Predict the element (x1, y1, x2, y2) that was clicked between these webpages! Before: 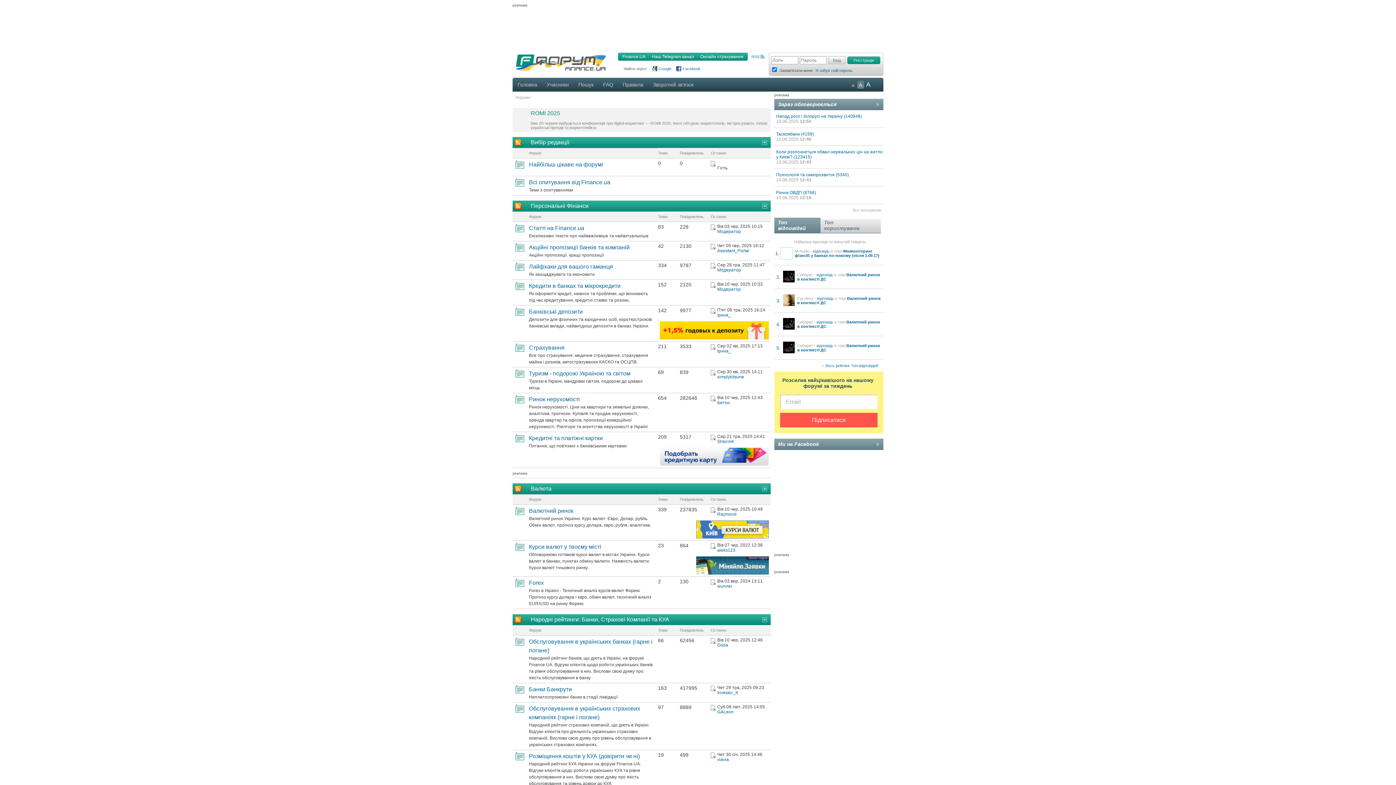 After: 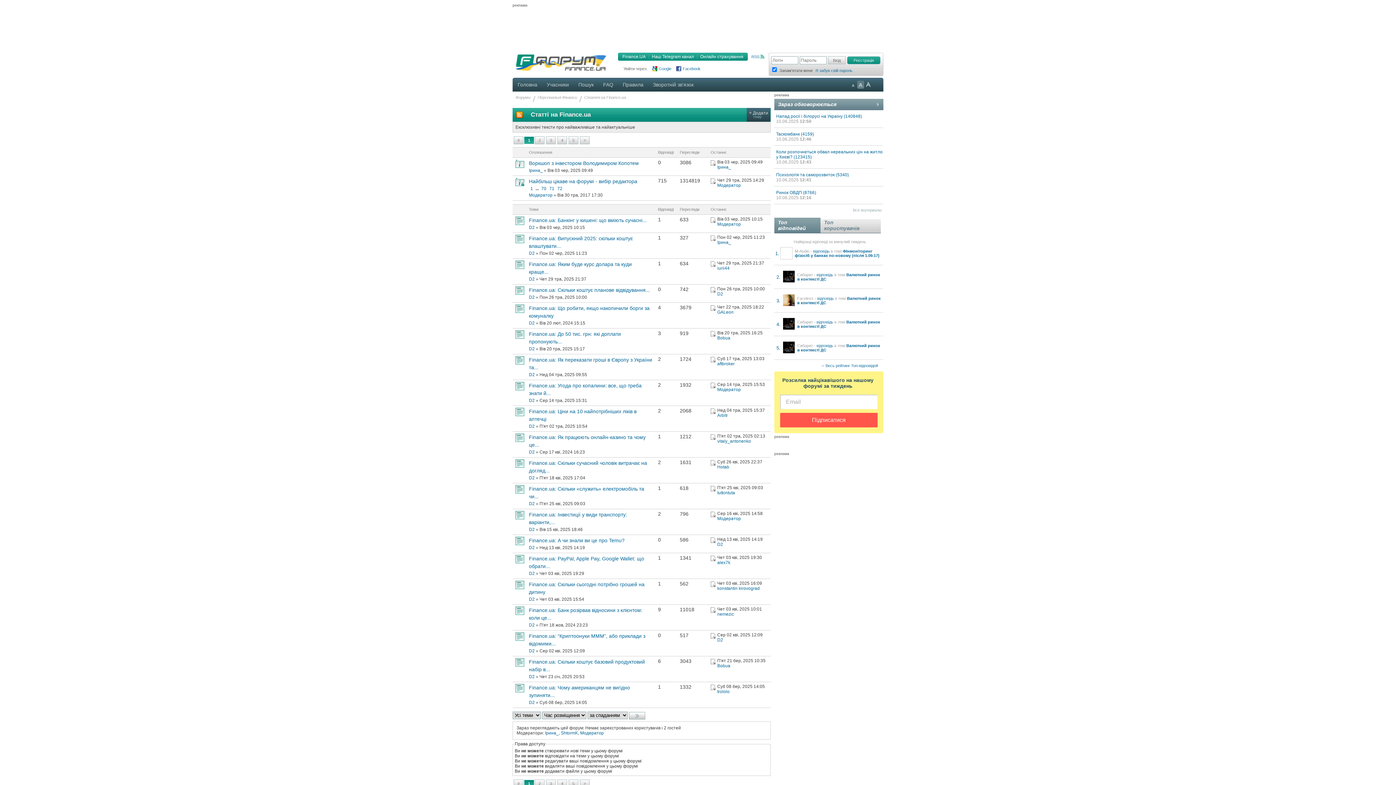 Action: label: Статті на Finance.ua bbox: (529, 225, 584, 231)